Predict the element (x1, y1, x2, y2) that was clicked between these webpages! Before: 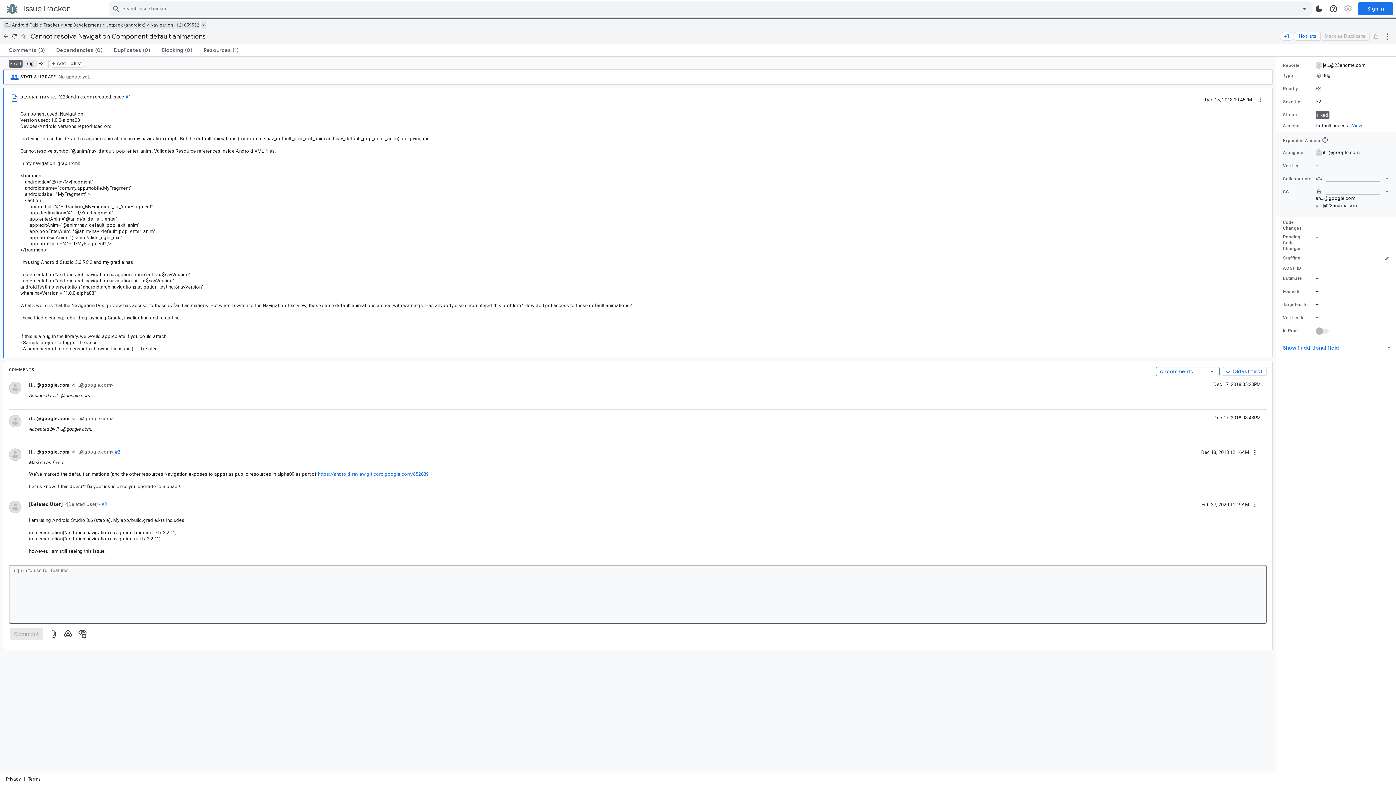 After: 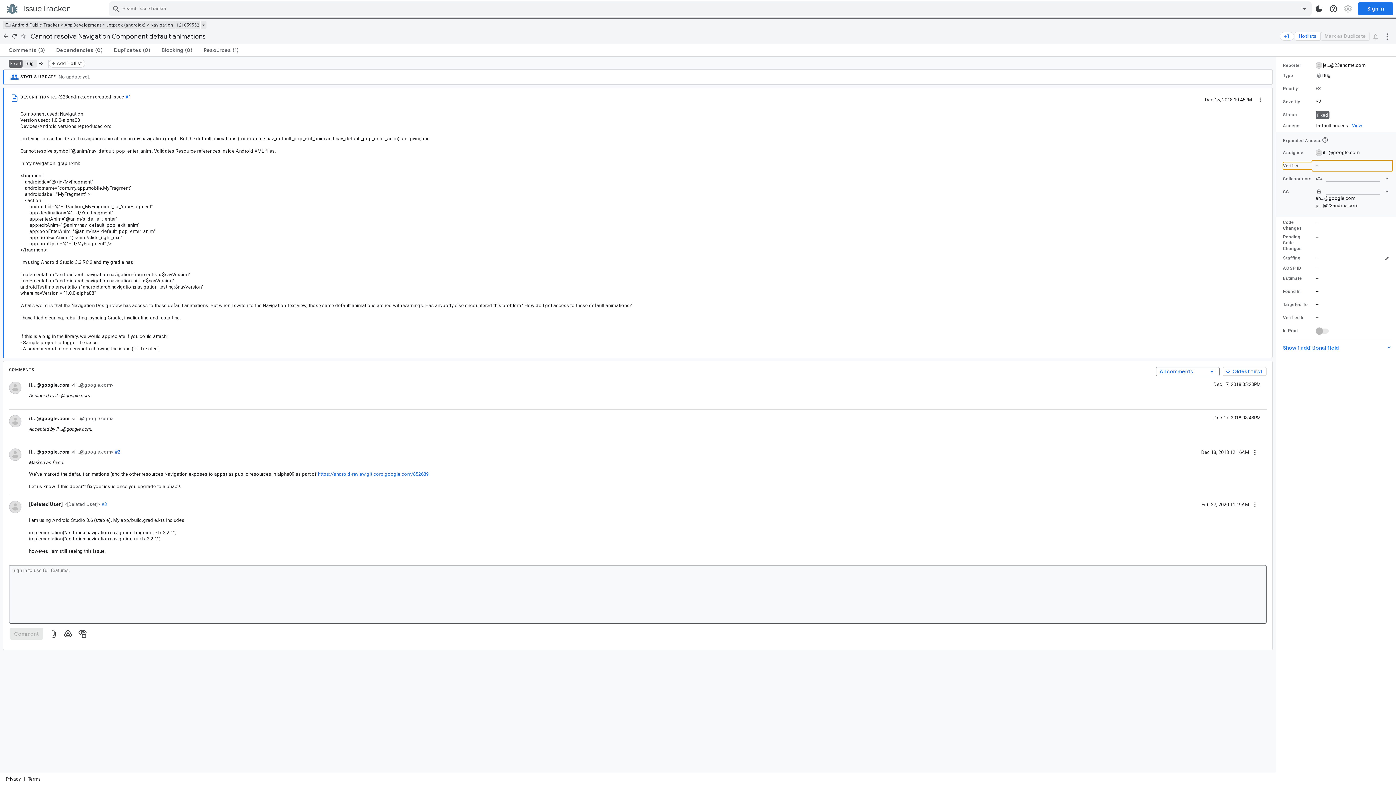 Action: label: Verifier value is empty bbox: (1283, 162, 1389, 169)